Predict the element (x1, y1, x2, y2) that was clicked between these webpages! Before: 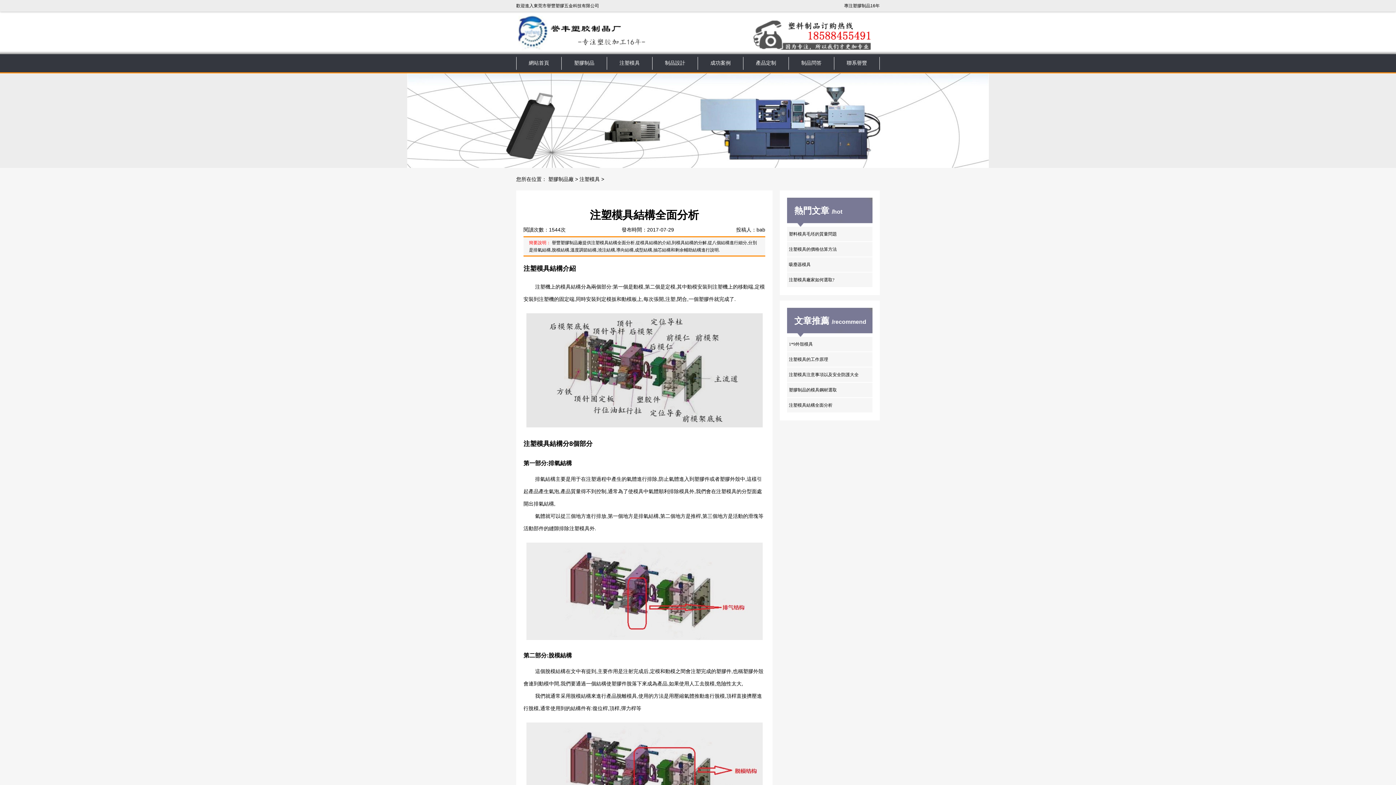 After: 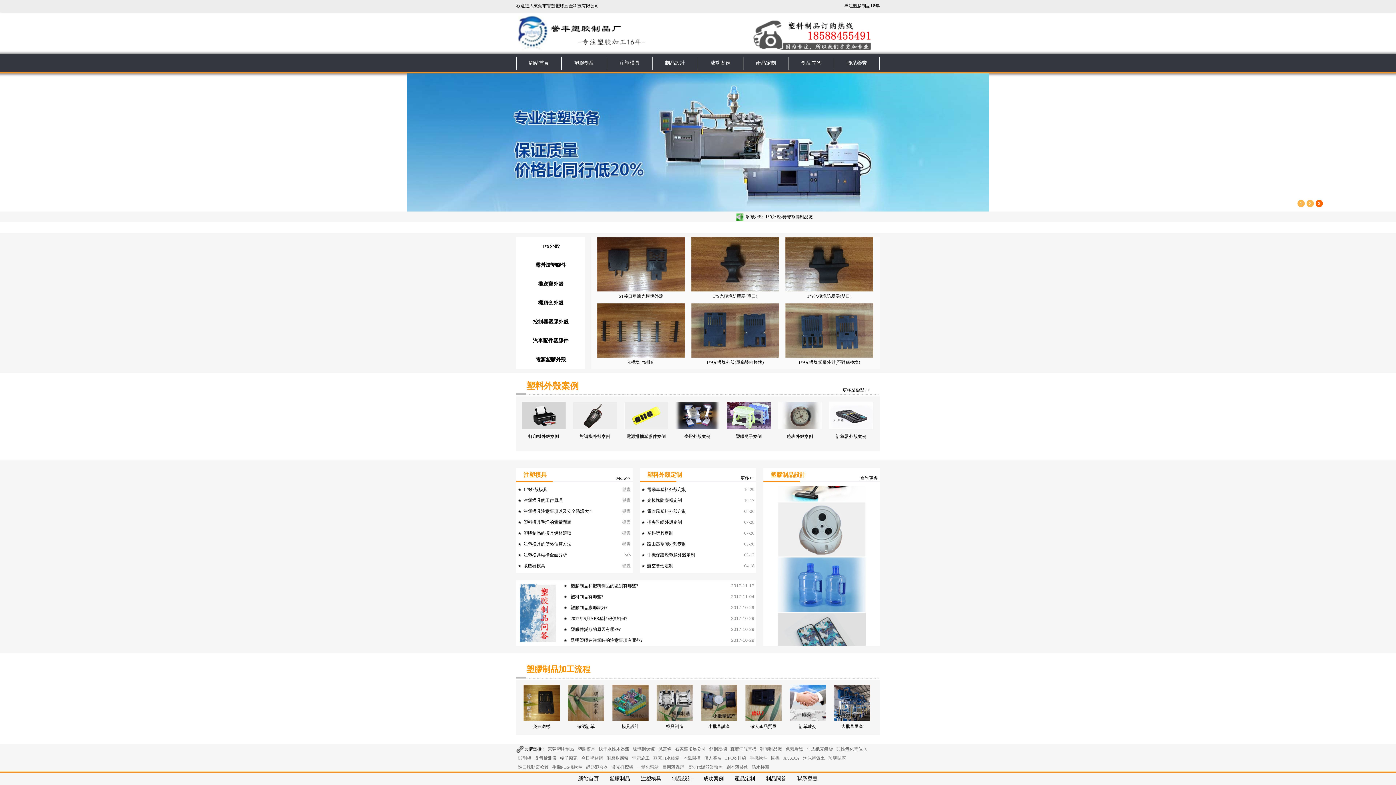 Action: label: 塑膠制品廠 bbox: (548, 176, 573, 182)